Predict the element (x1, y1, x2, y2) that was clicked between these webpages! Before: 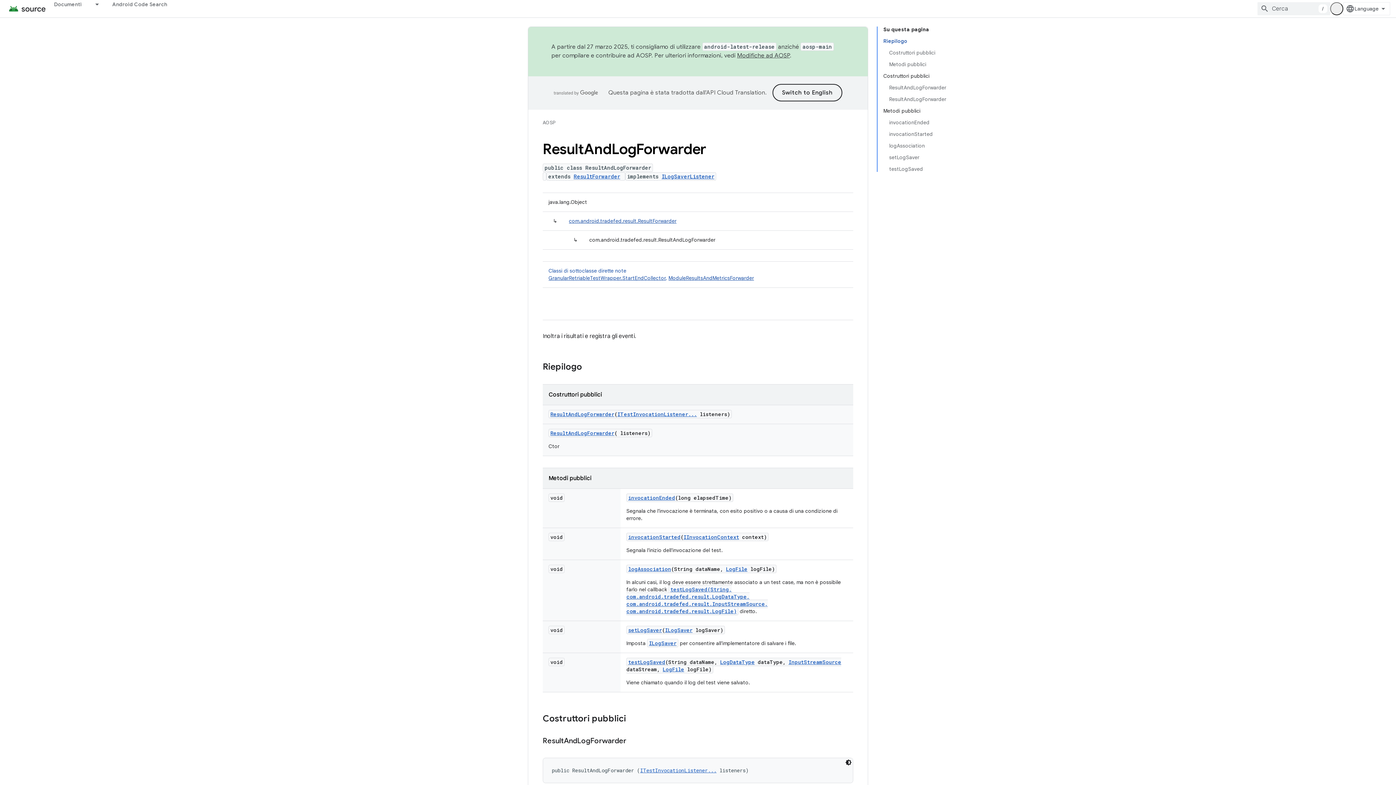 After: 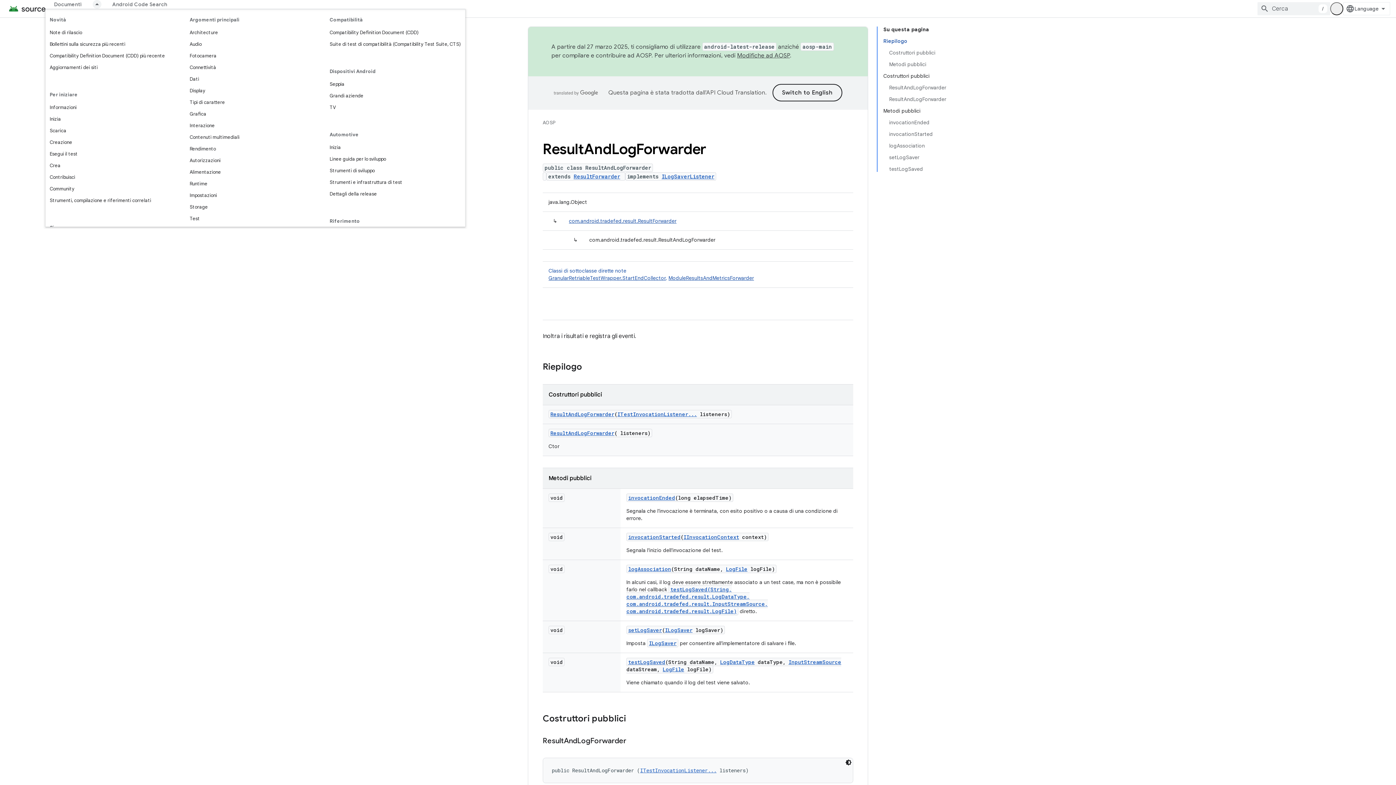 Action: label: Menu a discesa per Documenti bbox: (90, 0, 103, 8)